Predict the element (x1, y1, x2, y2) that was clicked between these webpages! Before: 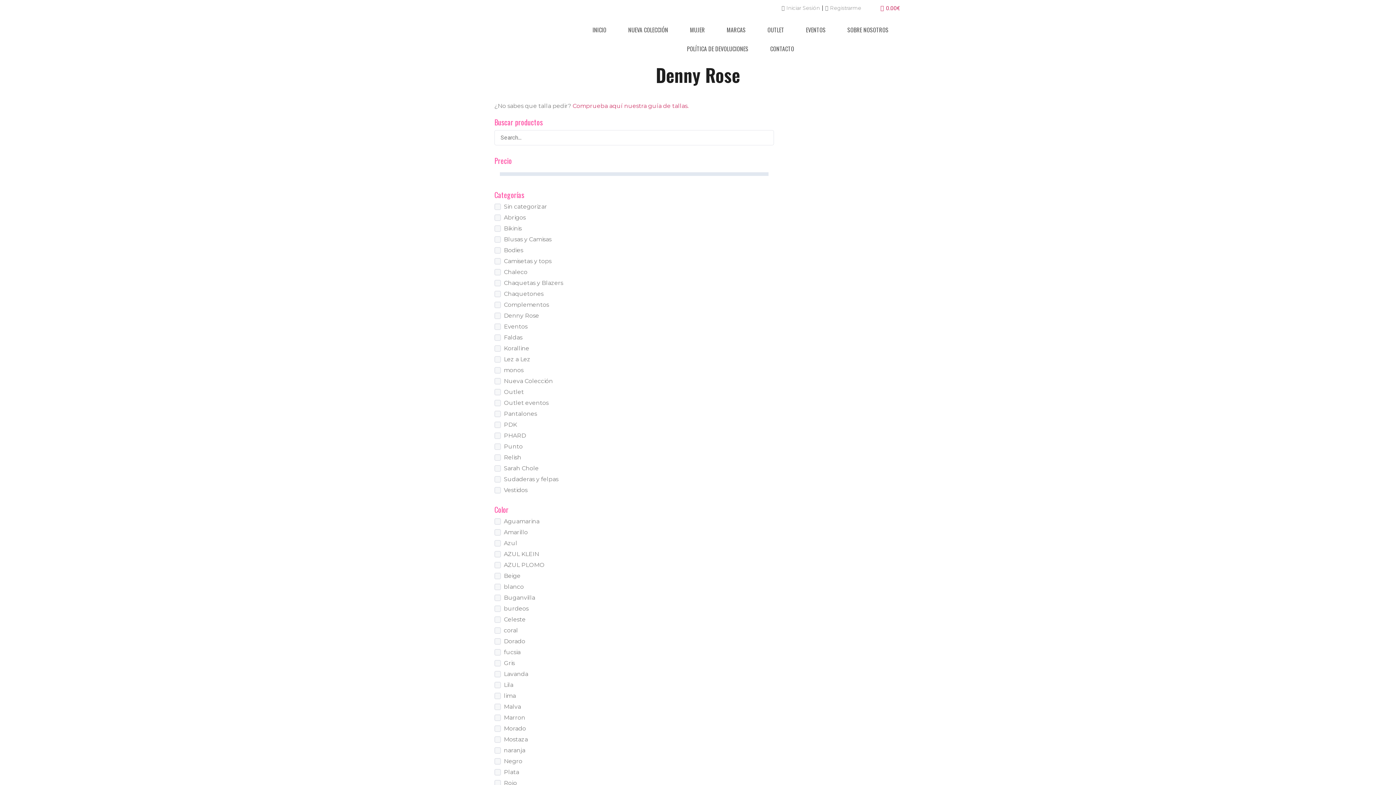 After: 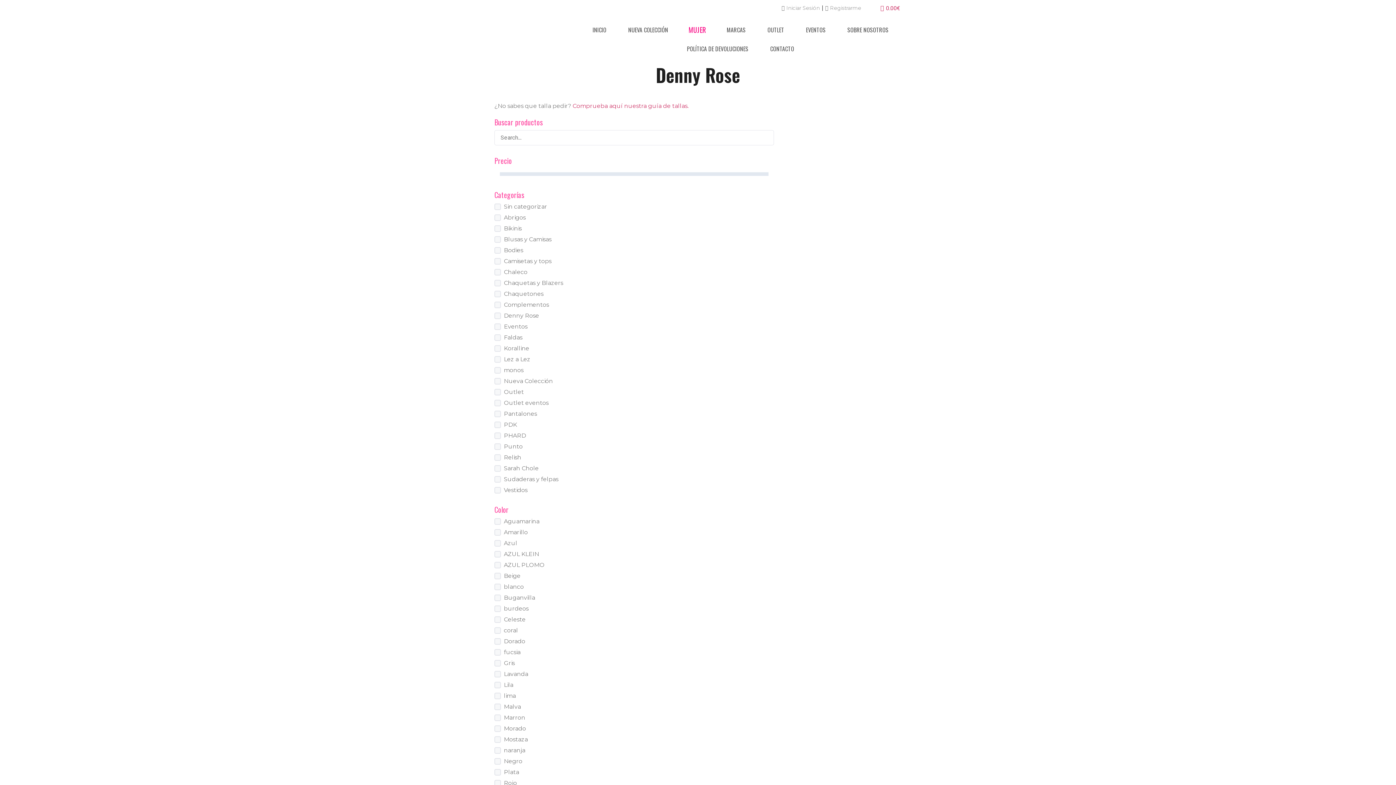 Action: bbox: (679, 20, 715, 39) label: MUJER